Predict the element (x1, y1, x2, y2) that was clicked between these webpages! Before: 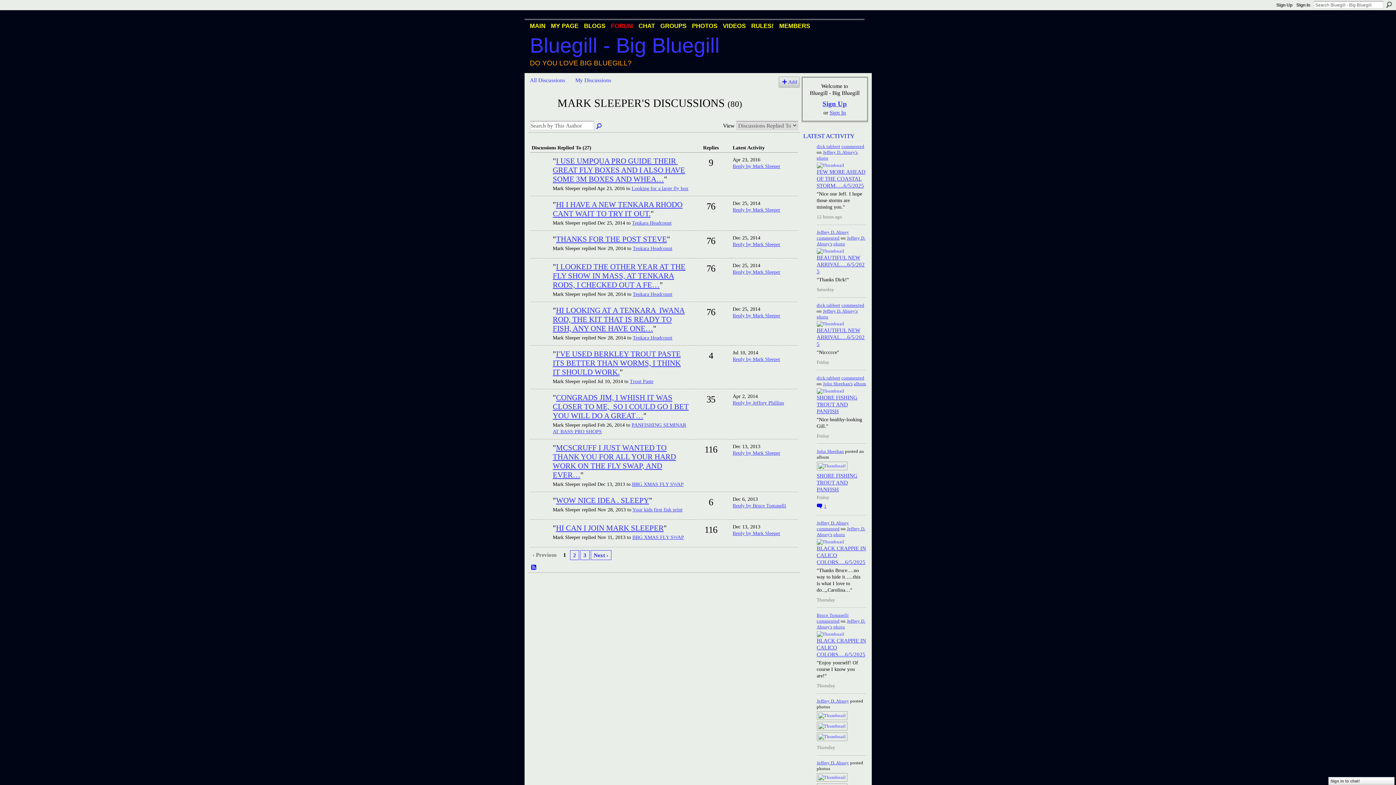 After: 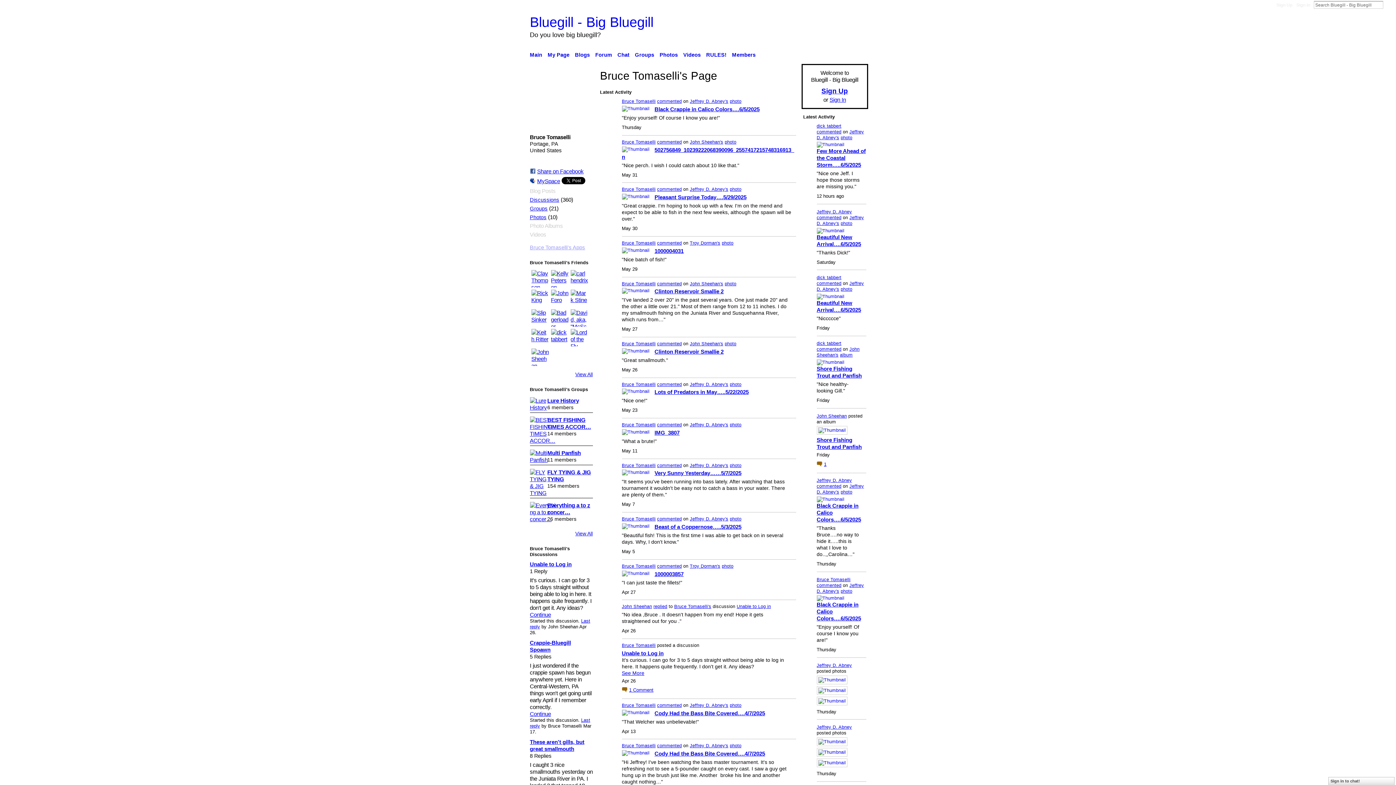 Action: label: Bruce Tomaselli bbox: (816, 613, 848, 618)